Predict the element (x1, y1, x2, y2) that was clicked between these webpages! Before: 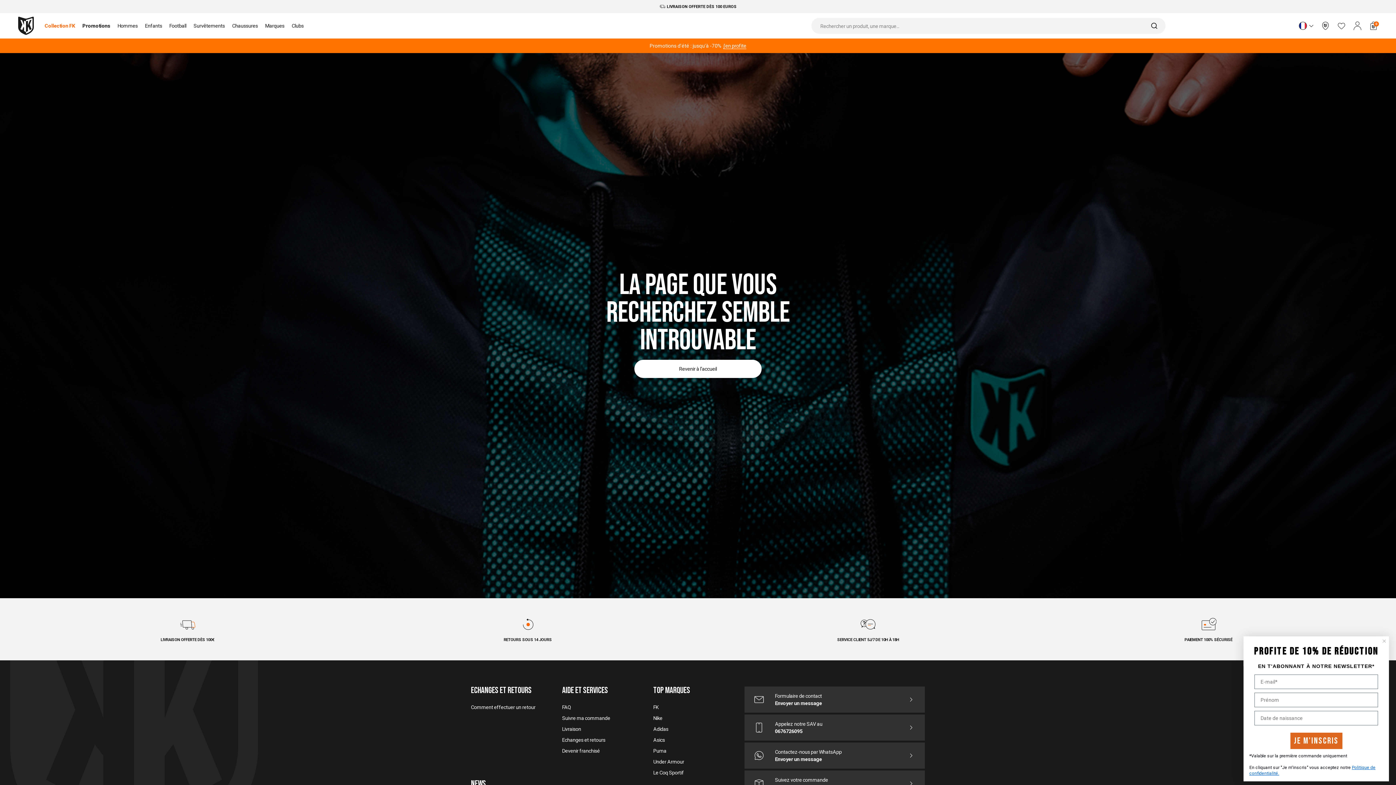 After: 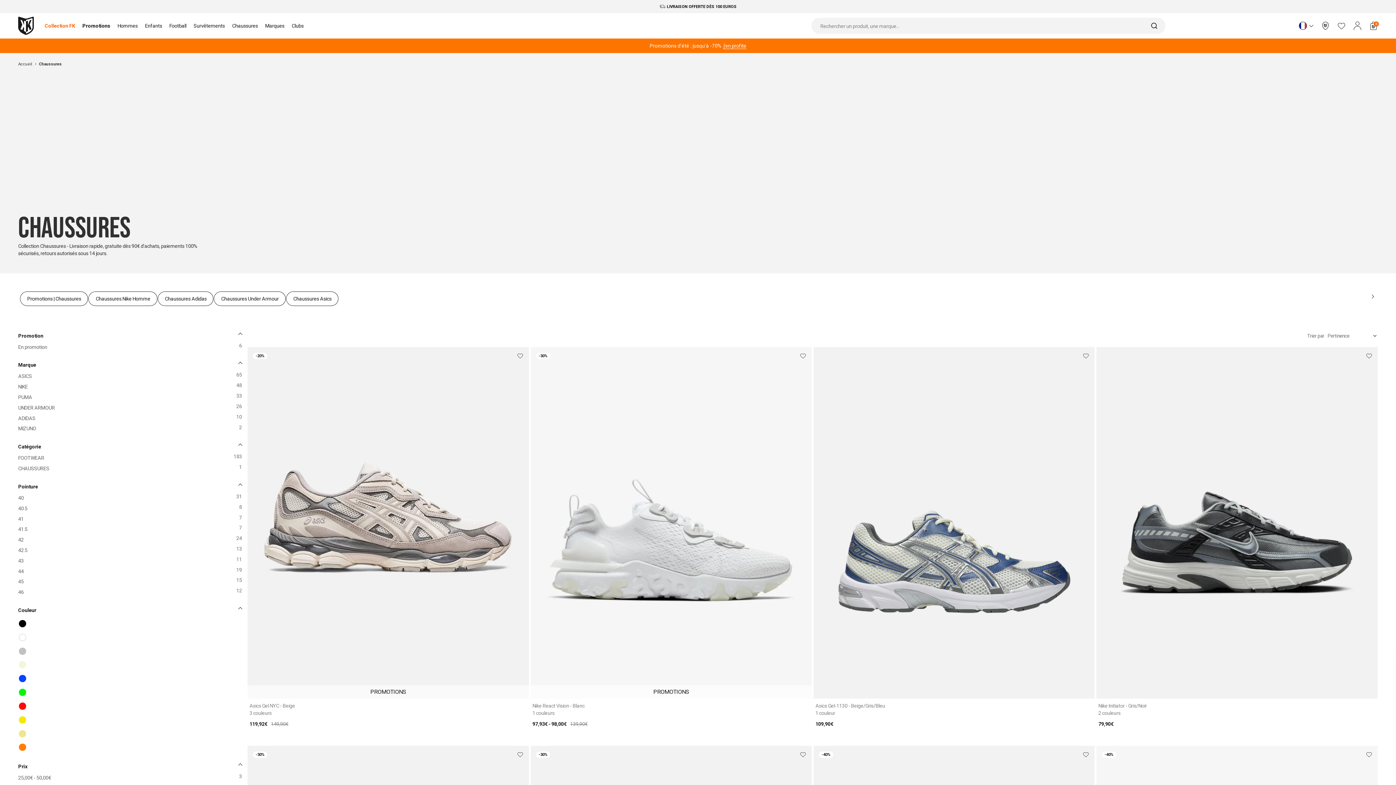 Action: bbox: (232, 22, 257, 28) label: Chaussures